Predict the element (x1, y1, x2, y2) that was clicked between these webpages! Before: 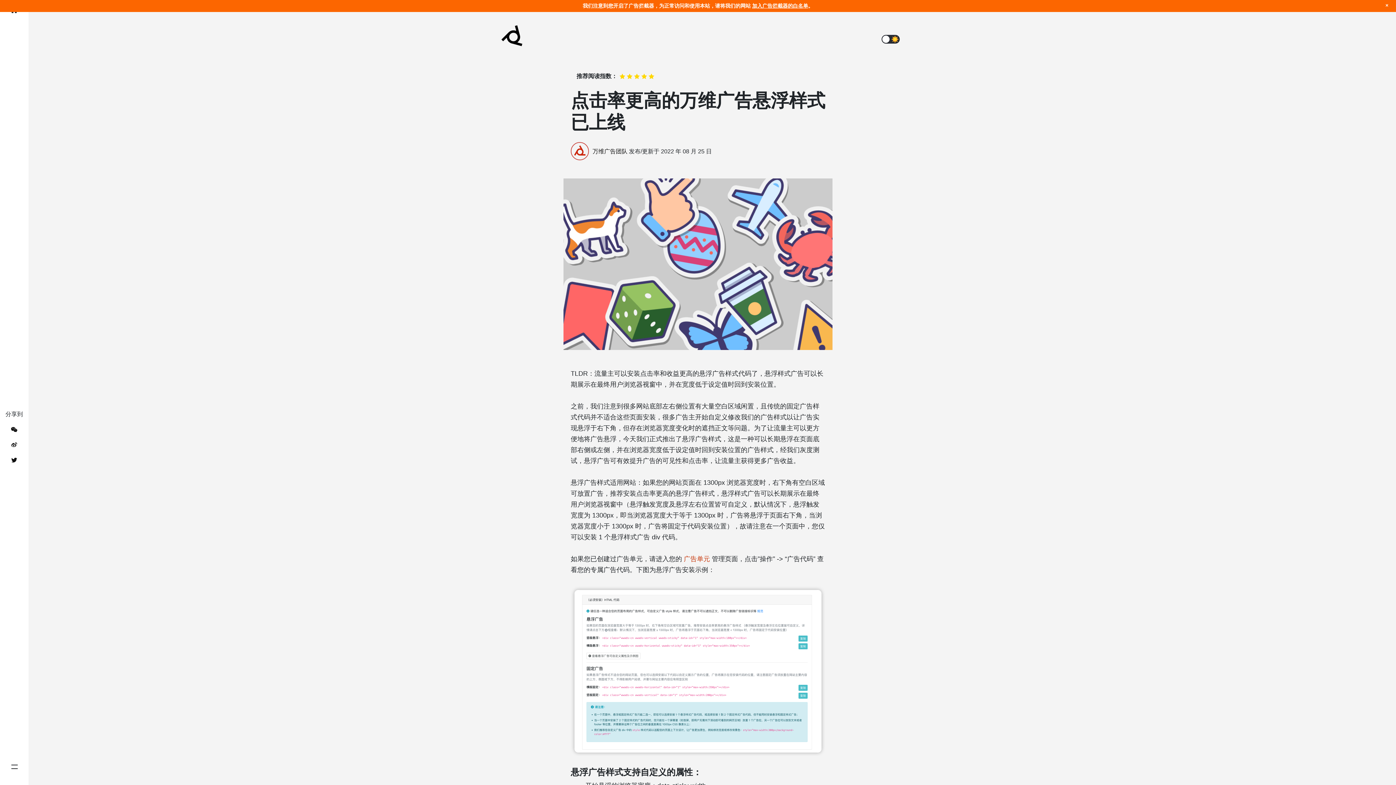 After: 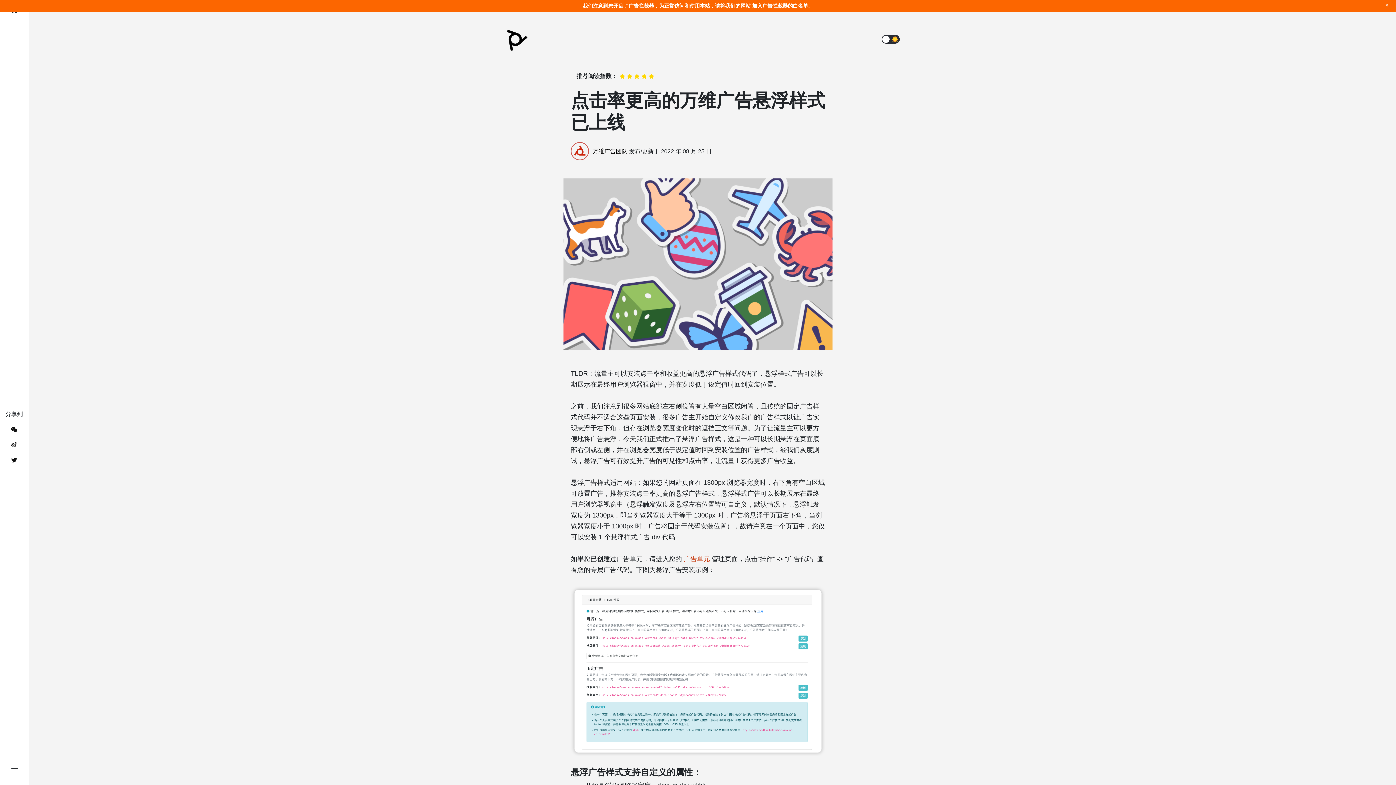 Action: bbox: (592, 148, 627, 154) label: 万维广告团队